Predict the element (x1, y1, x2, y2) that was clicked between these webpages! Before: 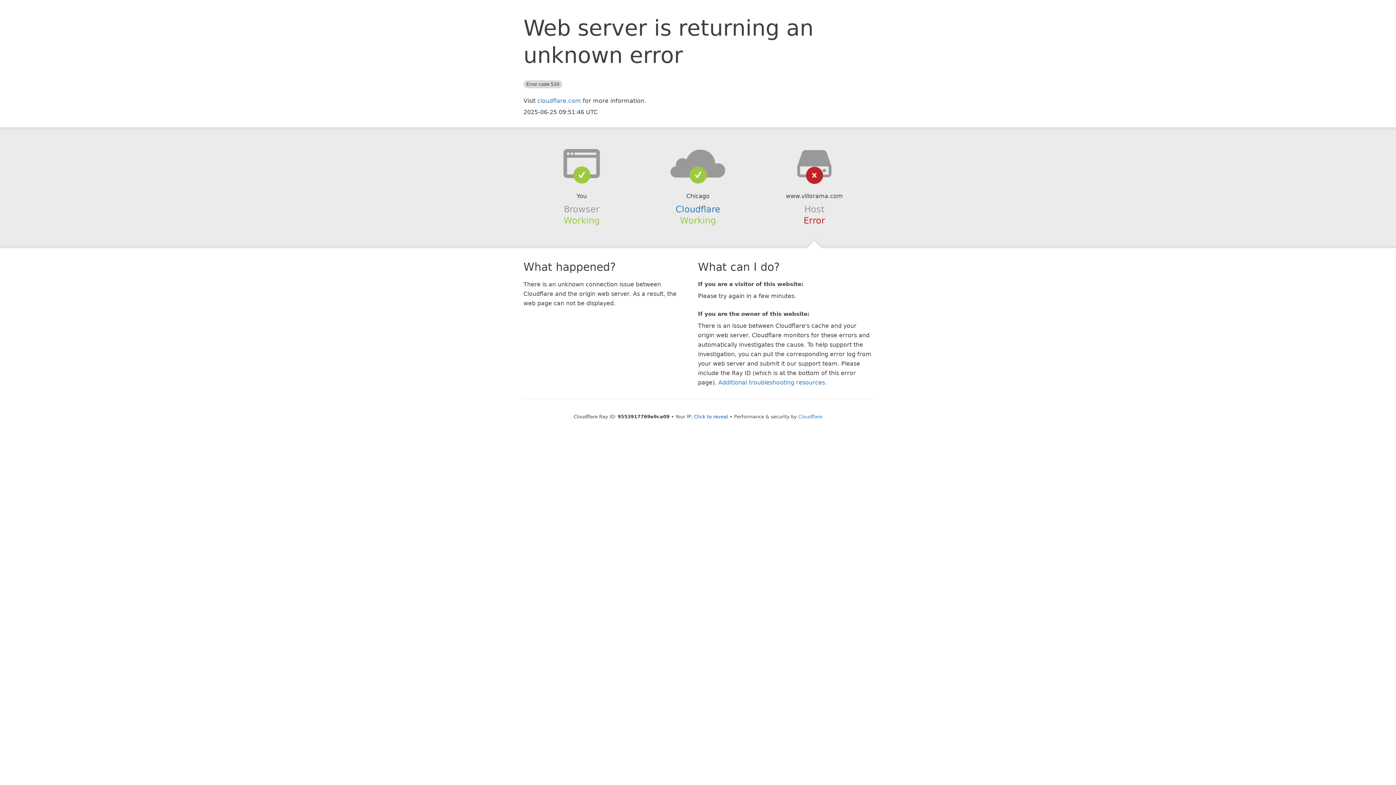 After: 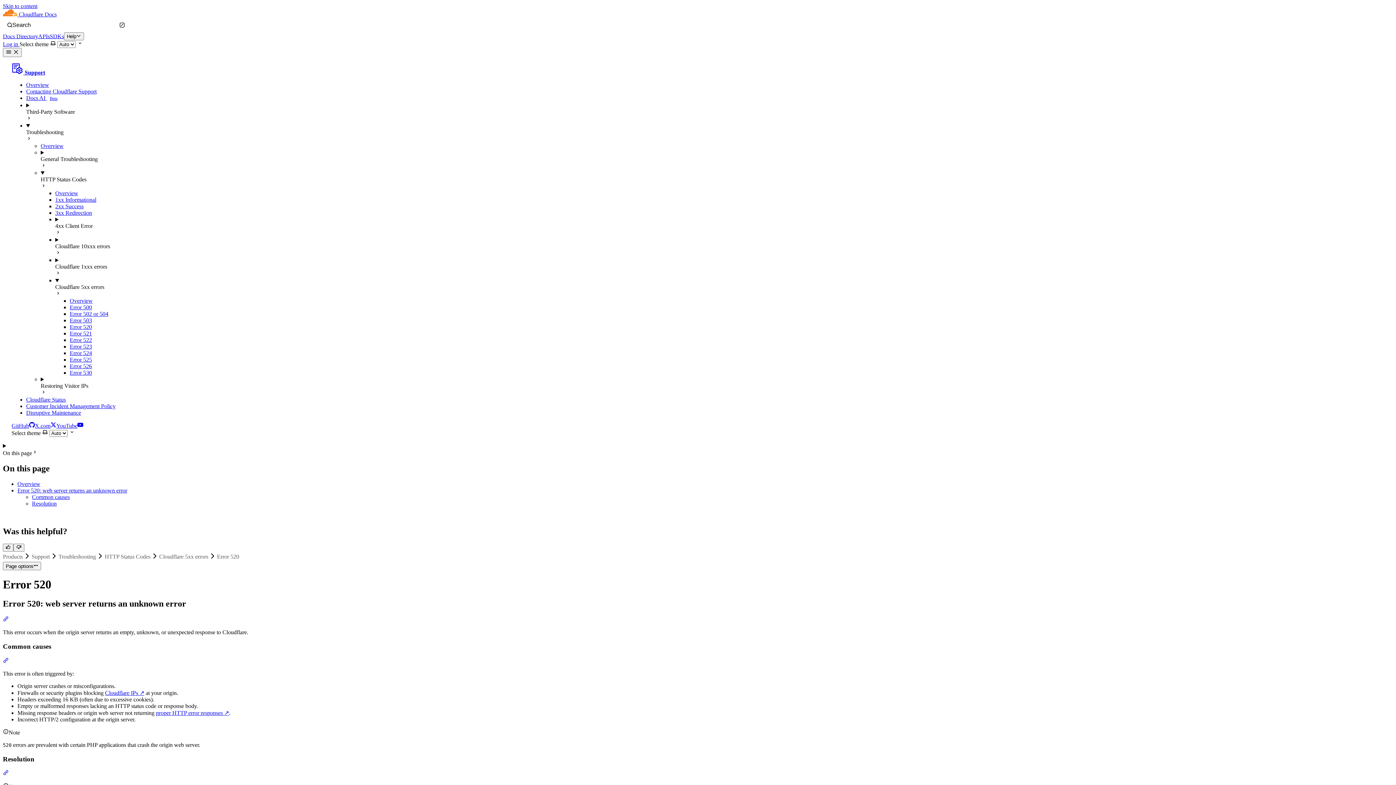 Action: bbox: (718, 379, 825, 386) label: Additional troubleshooting resources